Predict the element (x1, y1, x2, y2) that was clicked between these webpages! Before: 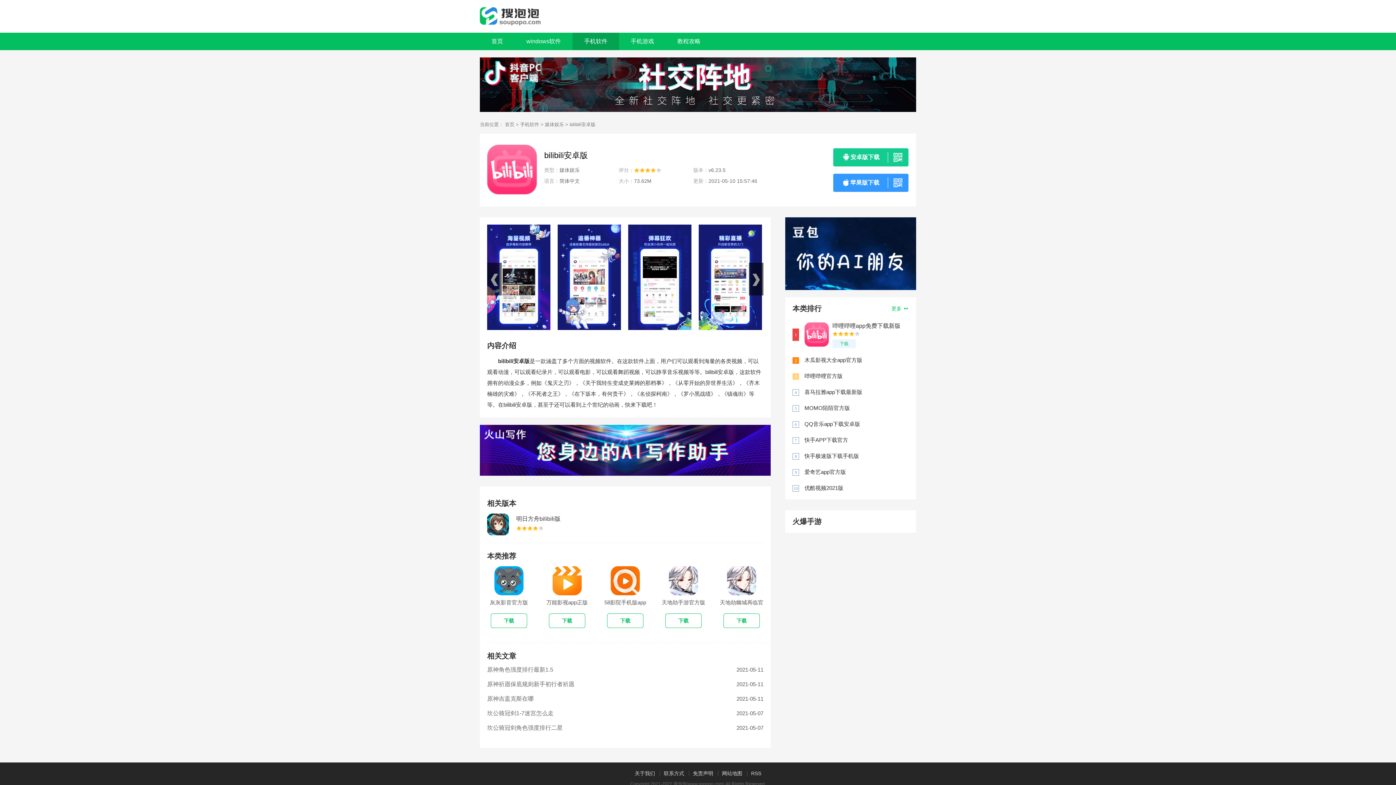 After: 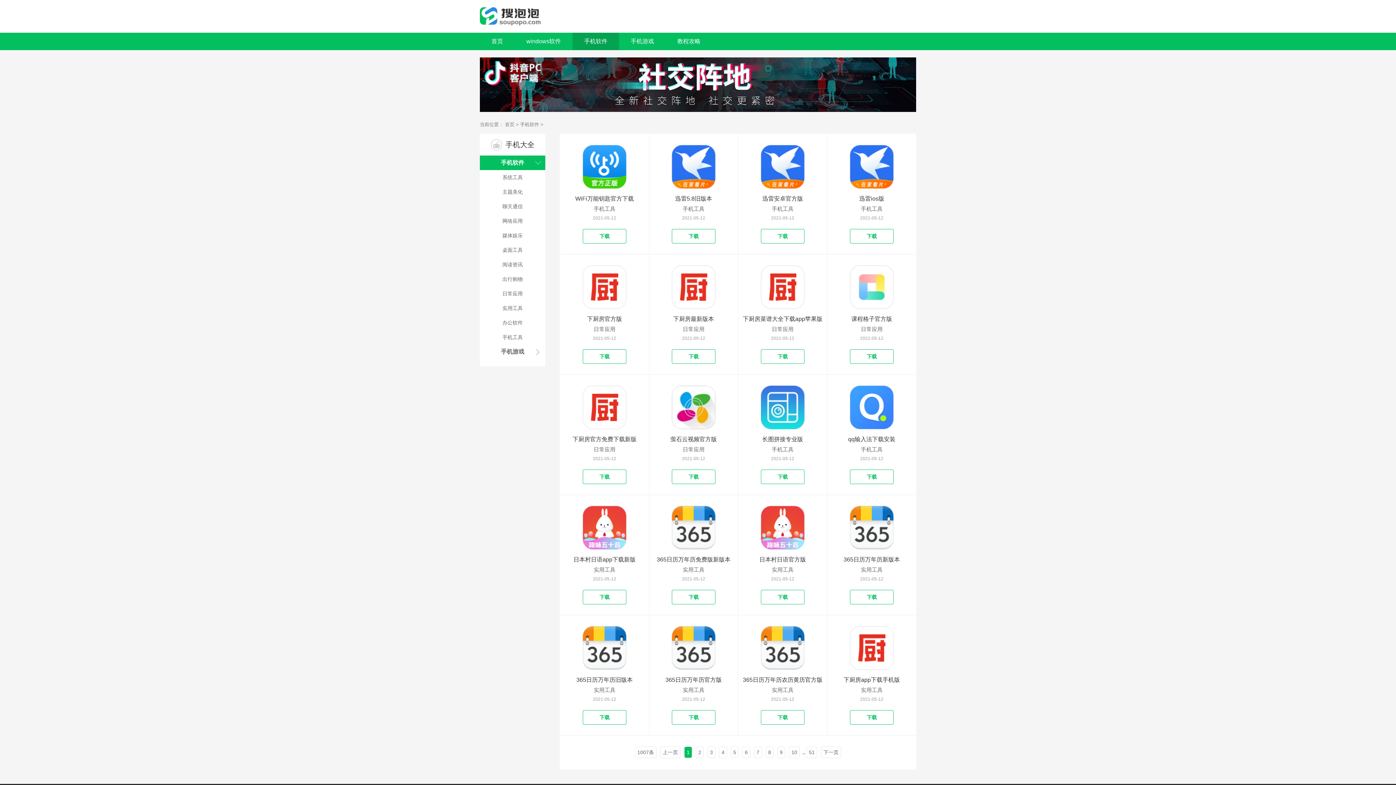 Action: bbox: (520, 121, 539, 127) label: 手机软件